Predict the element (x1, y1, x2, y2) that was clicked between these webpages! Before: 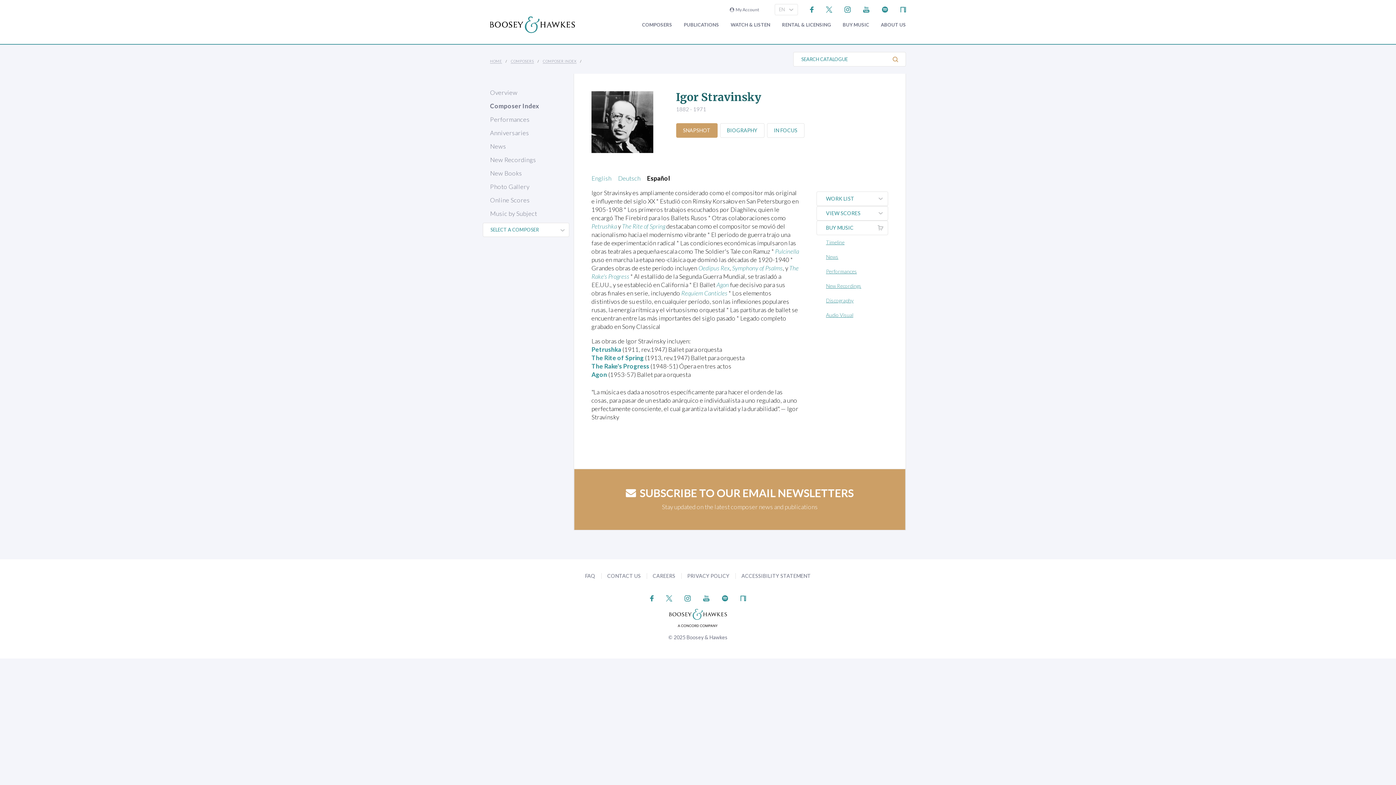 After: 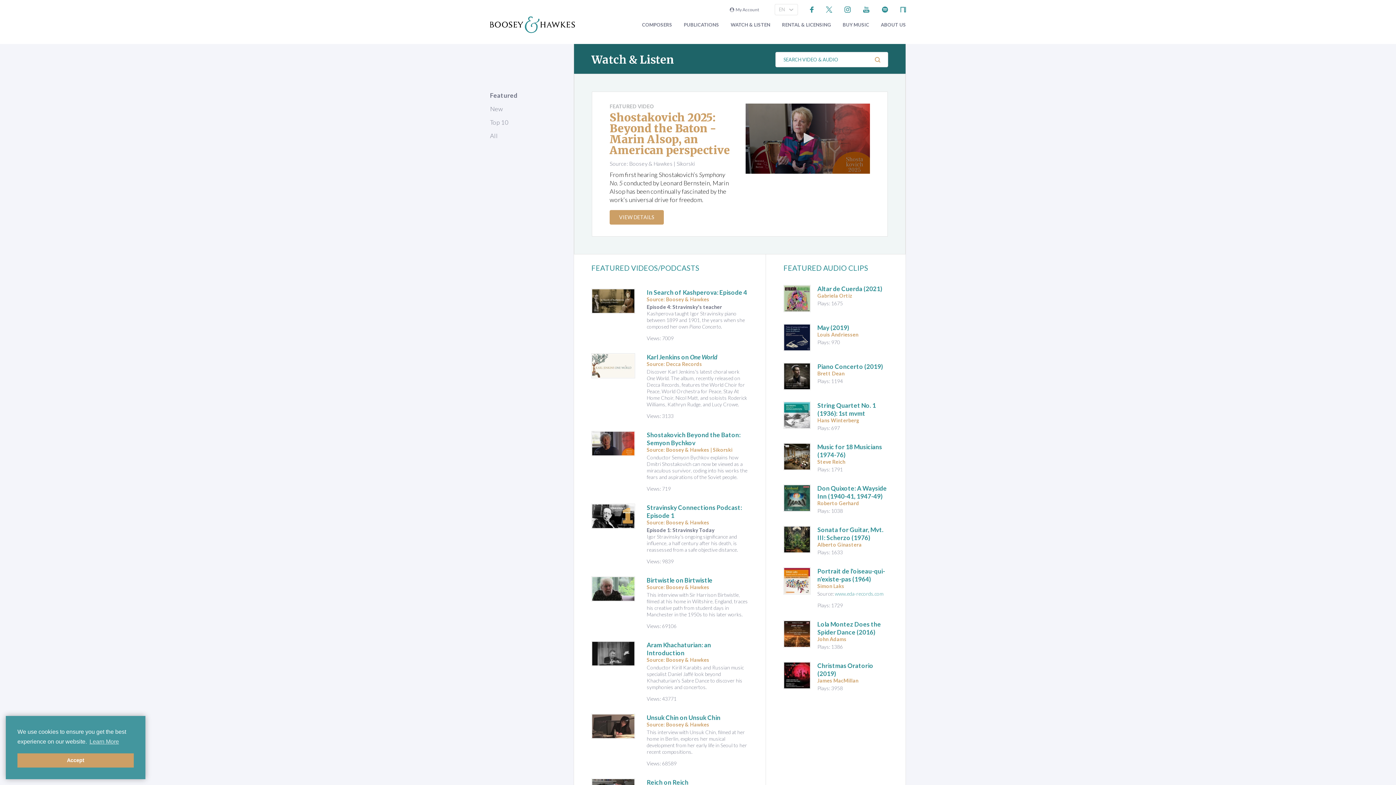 Action: bbox: (730, 22, 770, 27) label: WATCH & LISTEN